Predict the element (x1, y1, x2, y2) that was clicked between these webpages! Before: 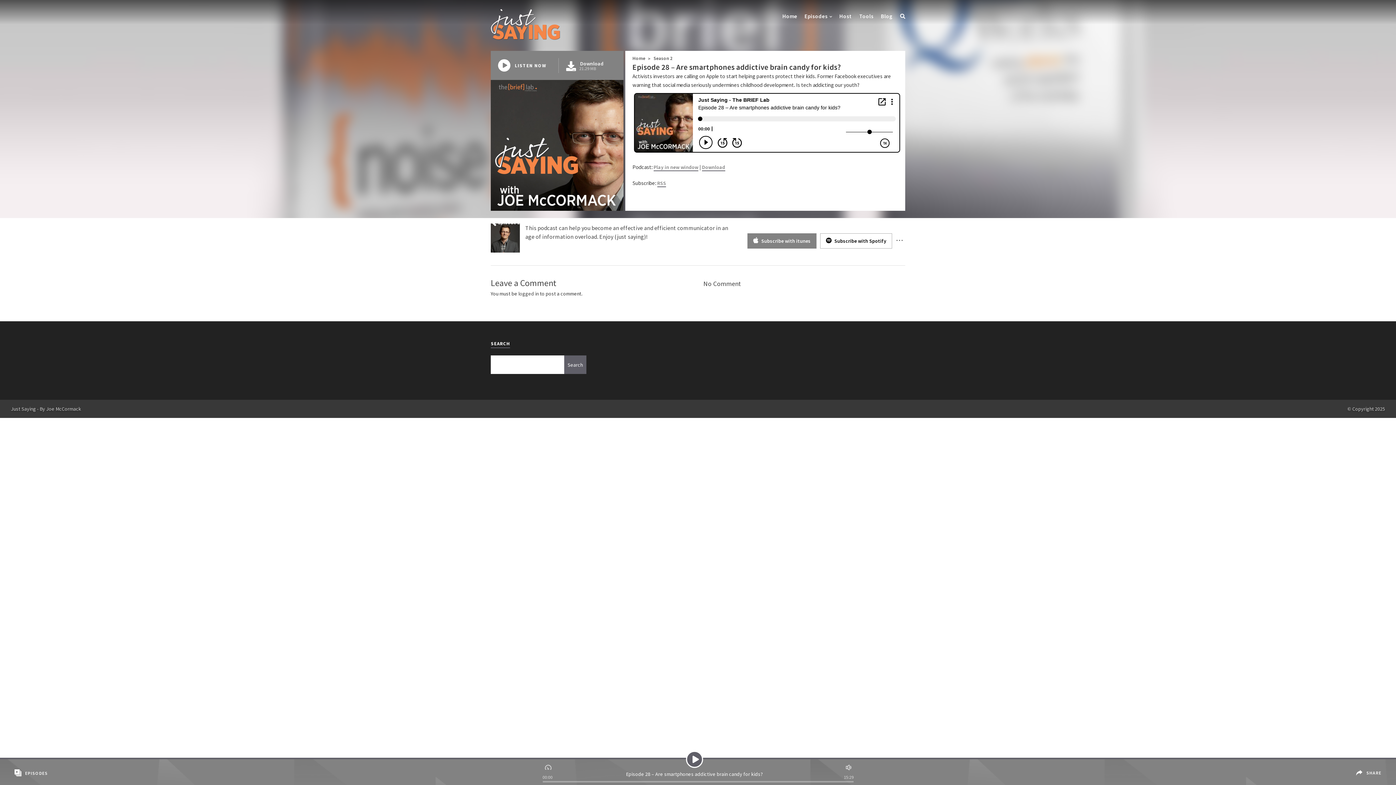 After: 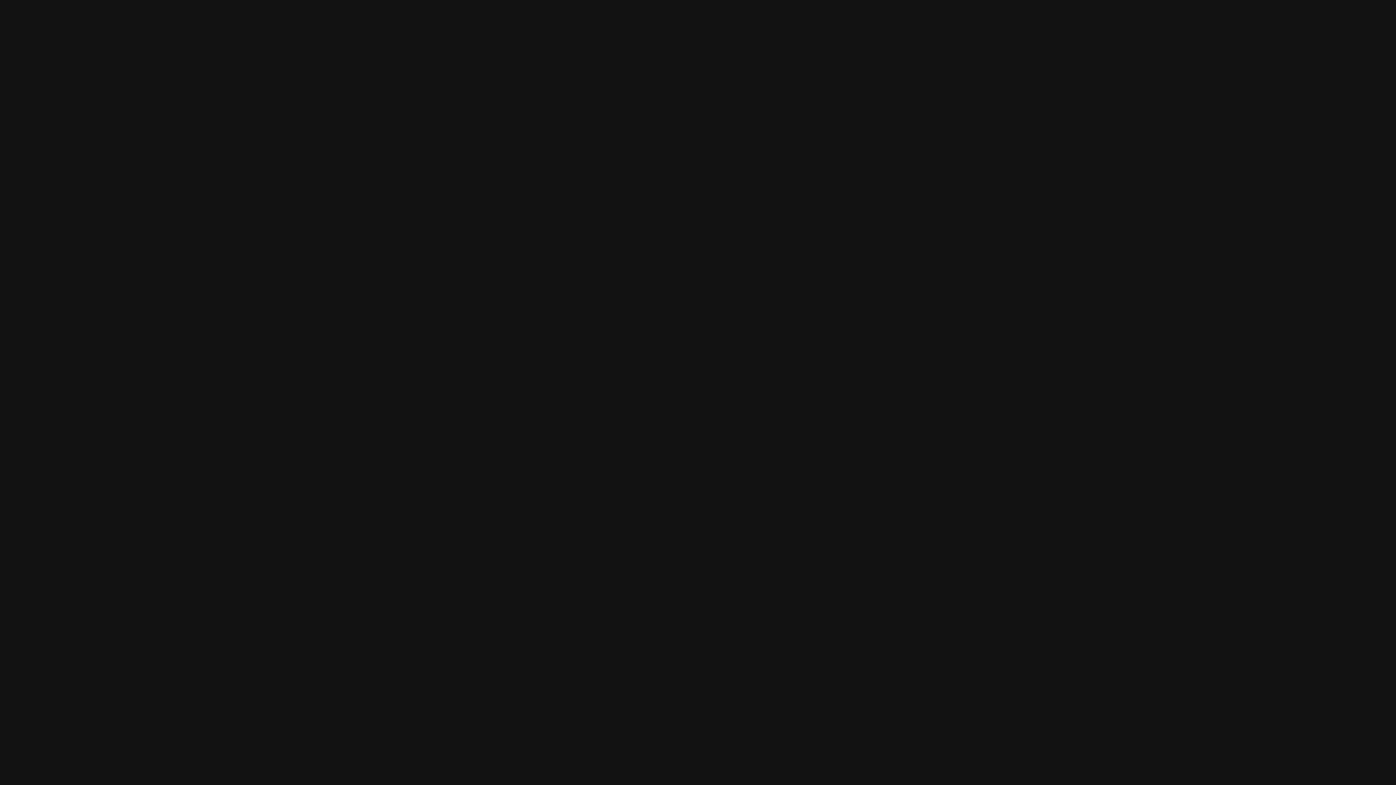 Action: bbox: (820, 233, 892, 248) label:  Subscribe with Spotify